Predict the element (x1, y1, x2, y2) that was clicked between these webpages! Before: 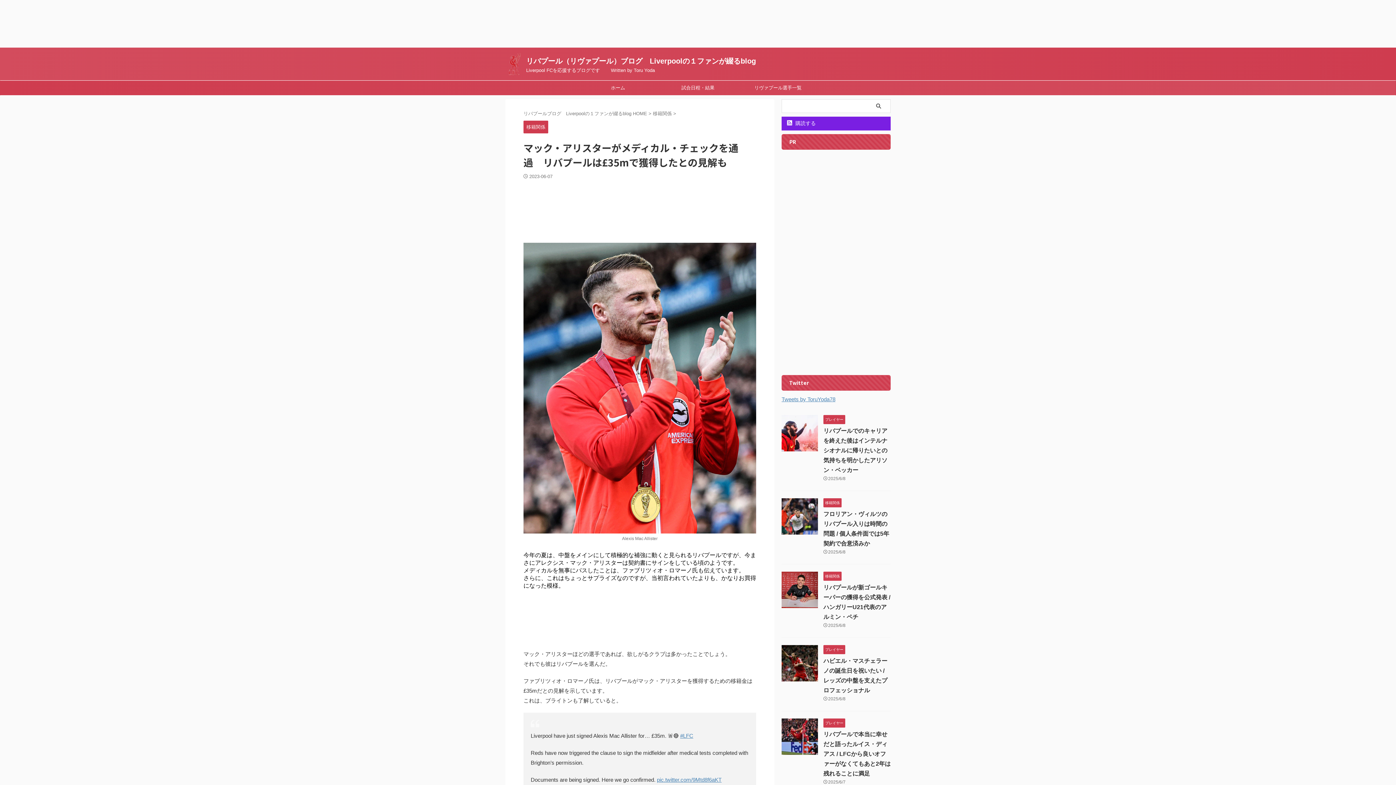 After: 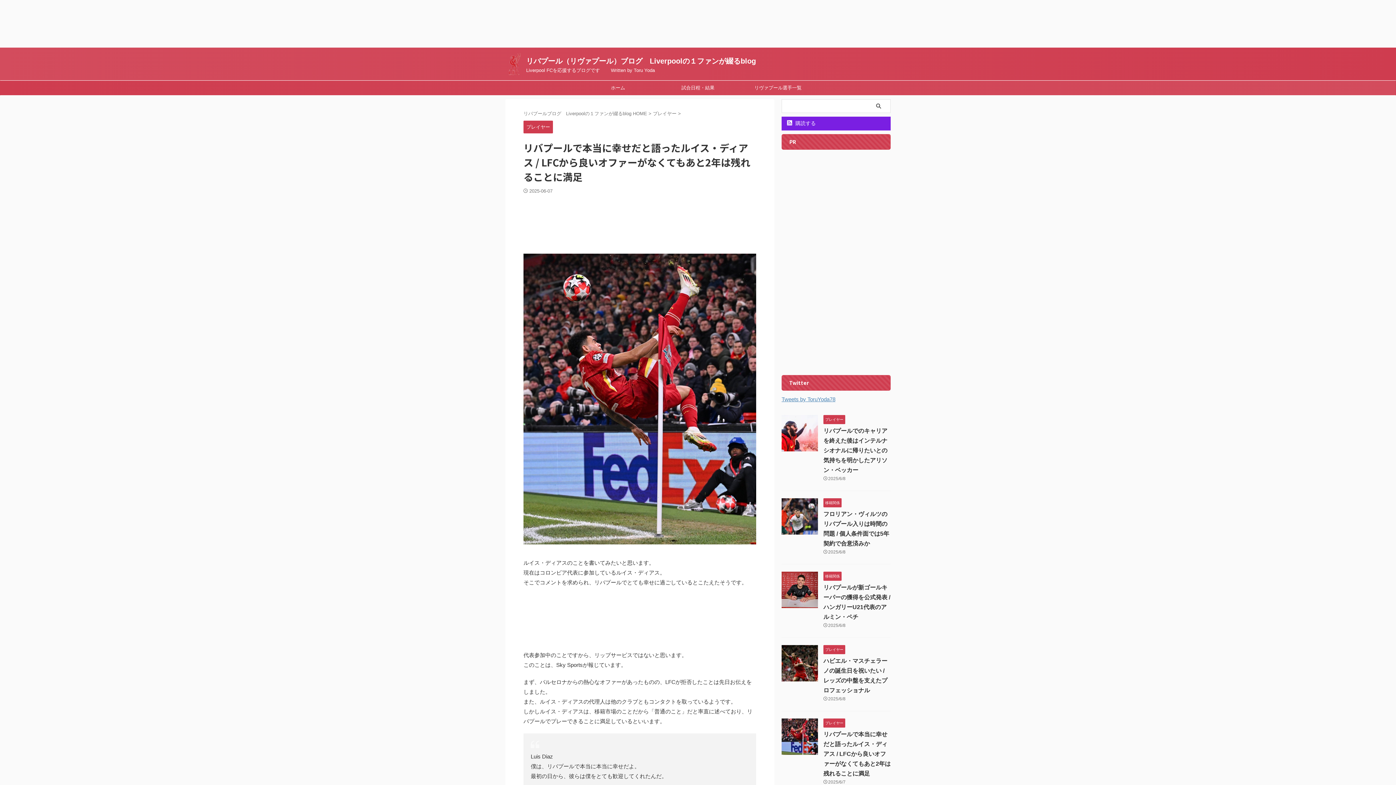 Action: bbox: (781, 748, 818, 754)